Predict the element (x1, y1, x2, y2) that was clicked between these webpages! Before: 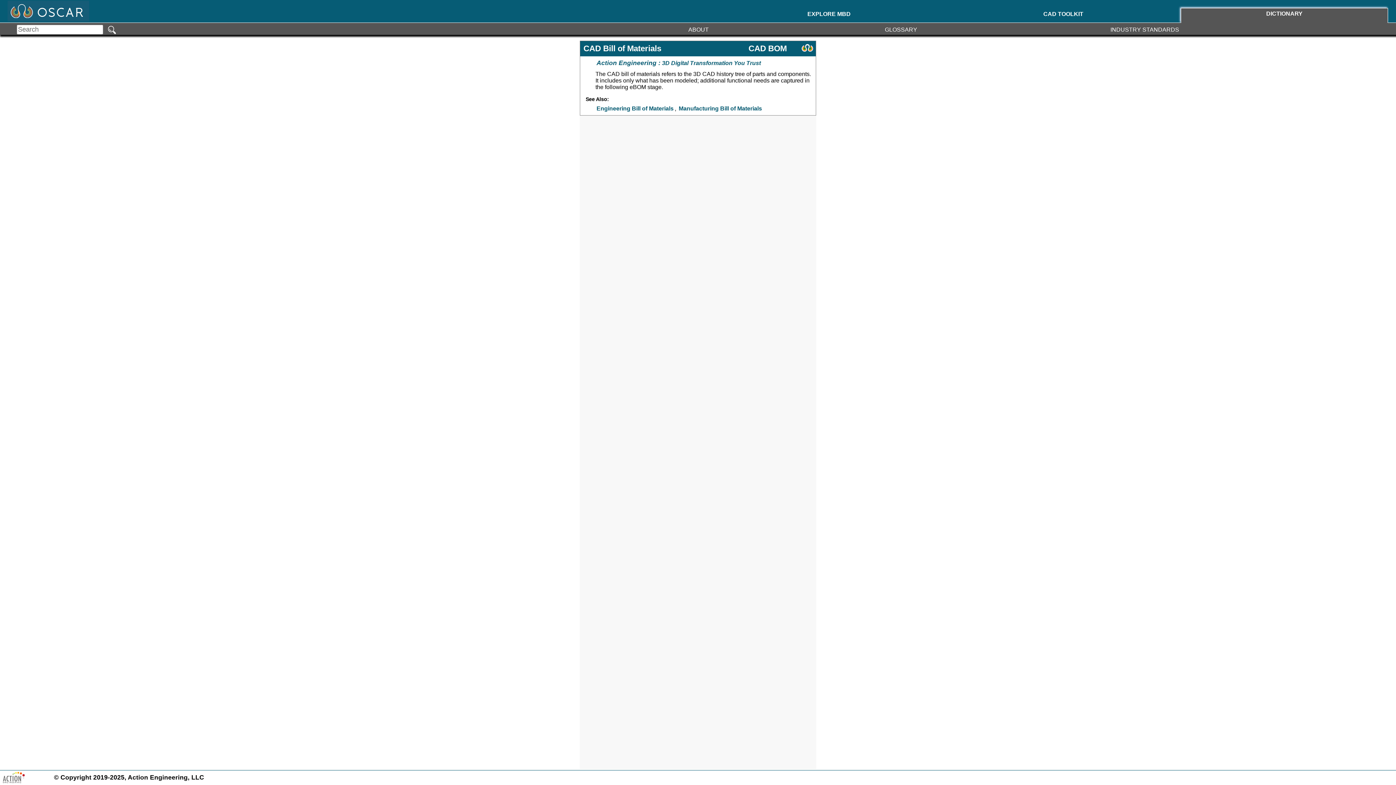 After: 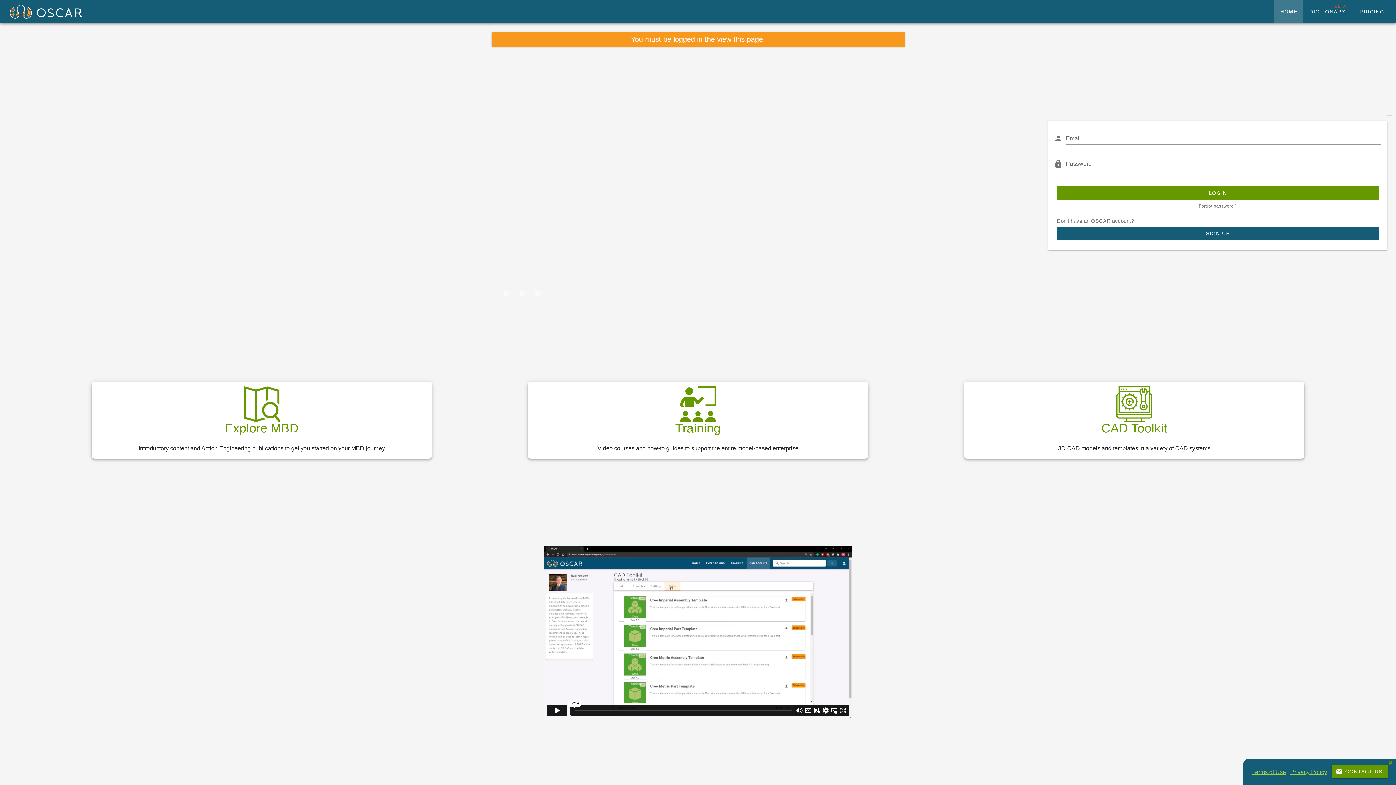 Action: label: CAD TOOLKIT bbox: (953, 4, 1173, 17)